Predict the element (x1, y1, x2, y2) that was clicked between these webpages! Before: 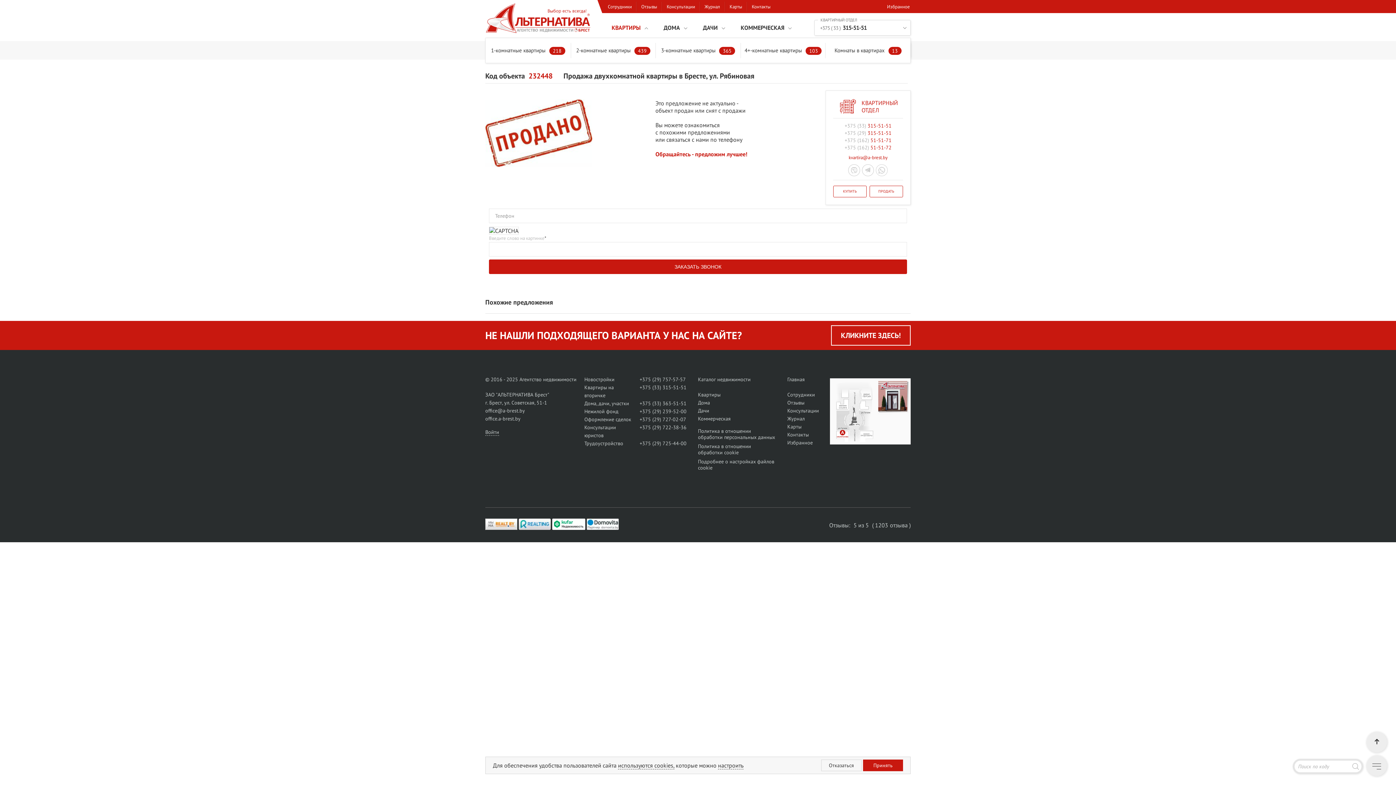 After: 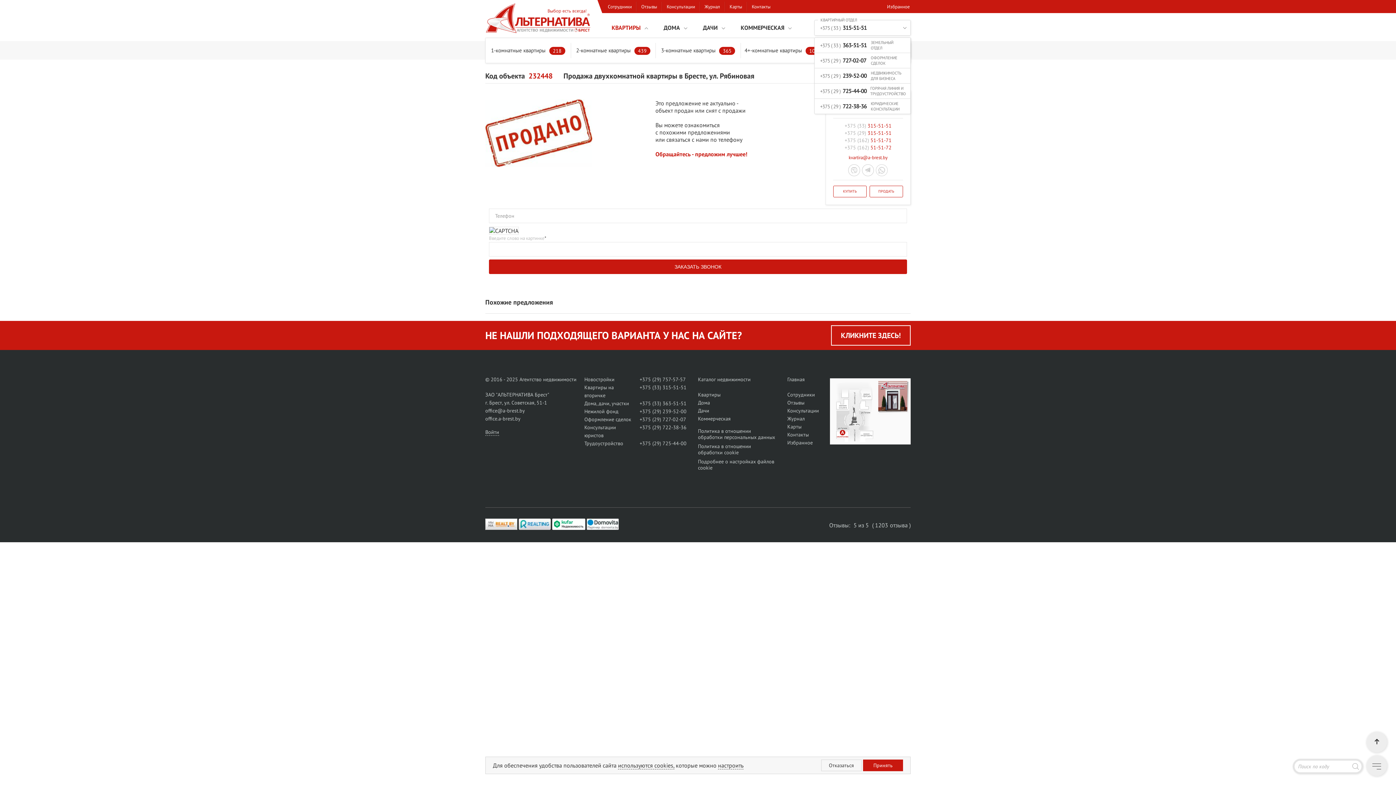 Action: bbox: (820, 24, 866, 31) label: +375 ( 33 ) 315-51-51